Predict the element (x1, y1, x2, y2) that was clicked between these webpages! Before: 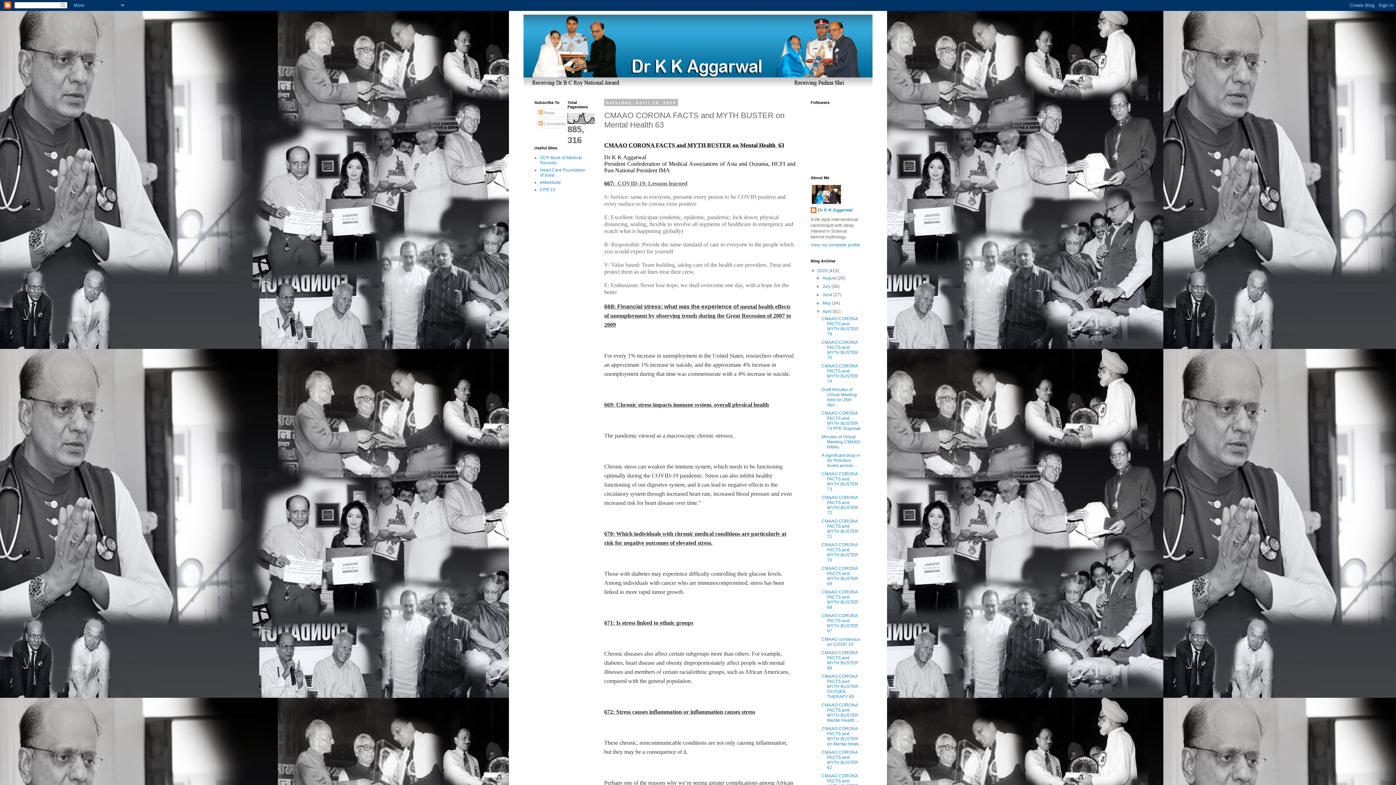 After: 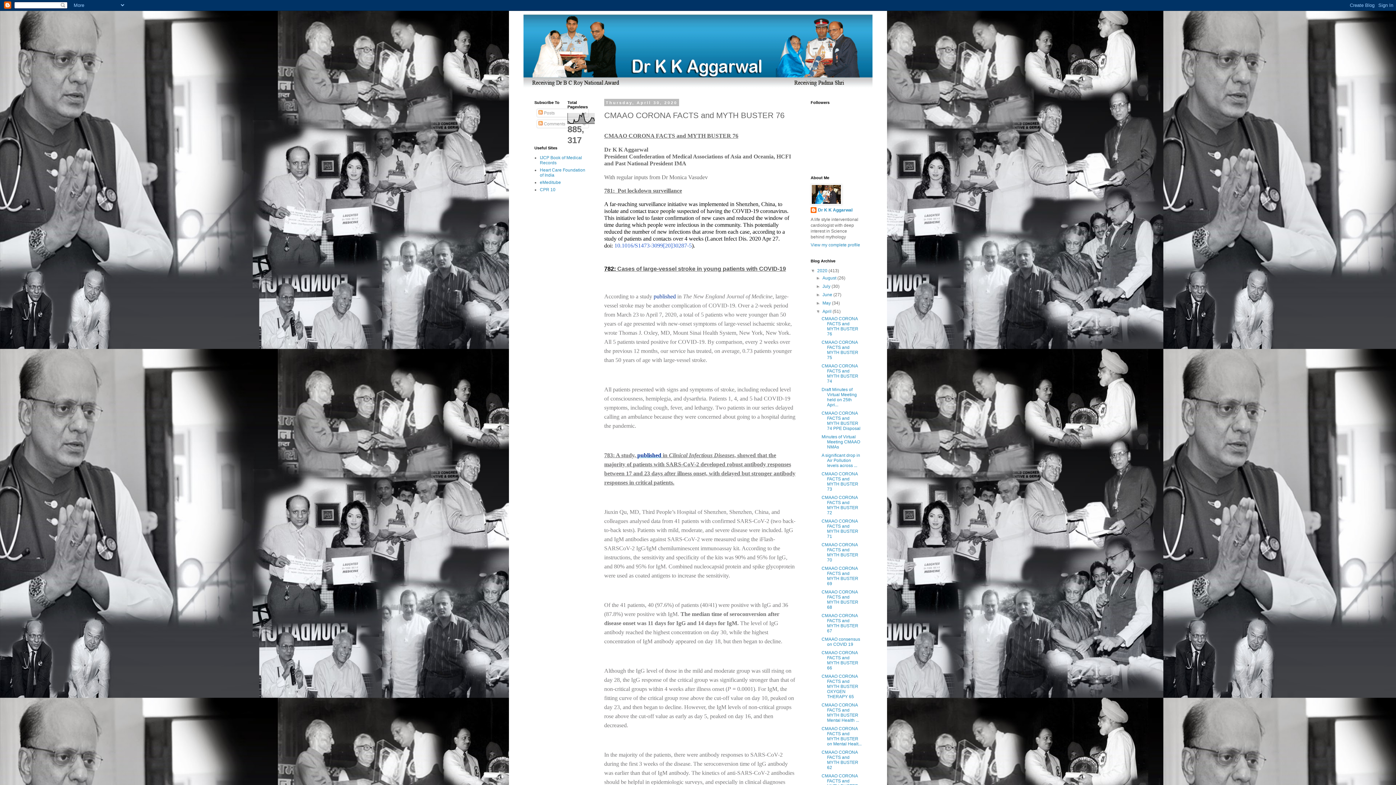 Action: label: CMAAO CORONA FACTS and MYTH BUSTER 76 bbox: (821, 316, 858, 336)